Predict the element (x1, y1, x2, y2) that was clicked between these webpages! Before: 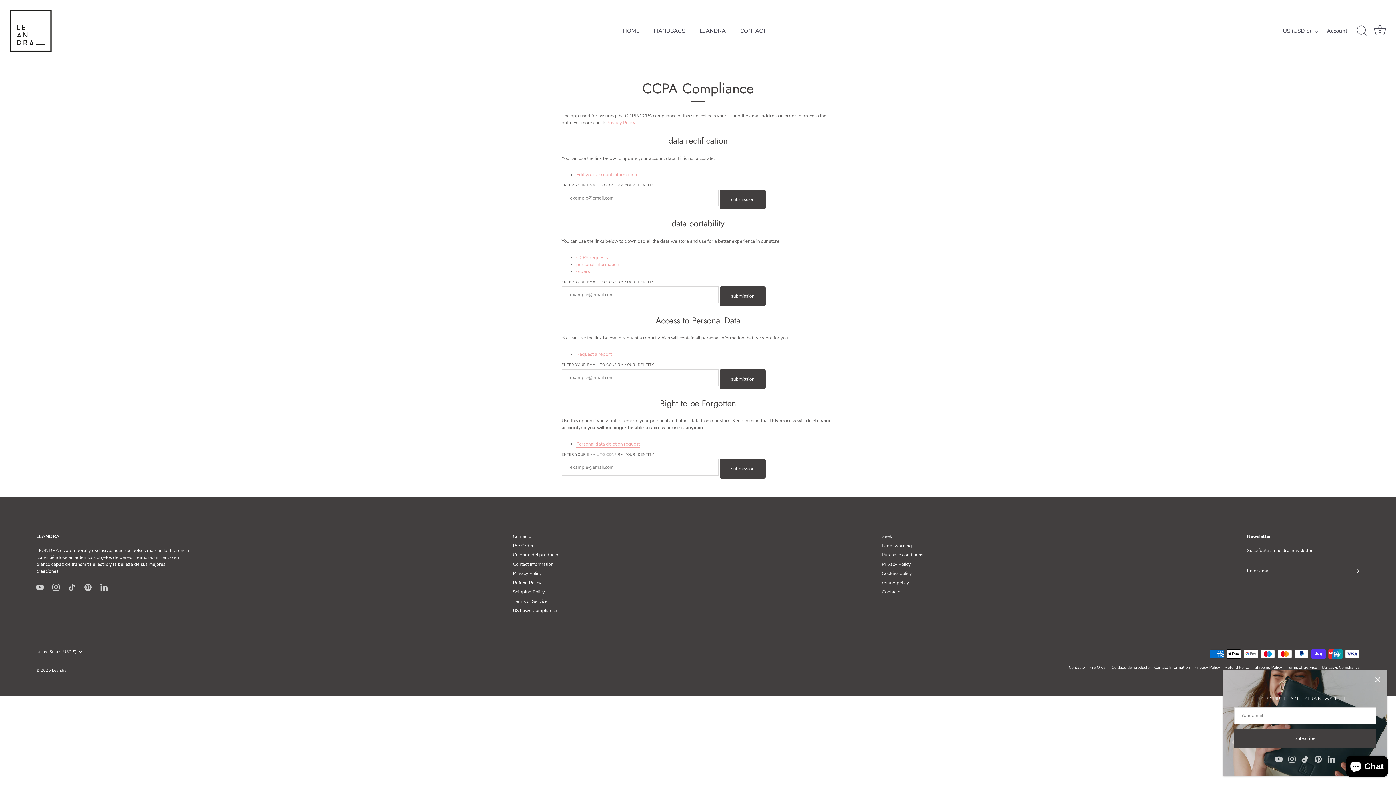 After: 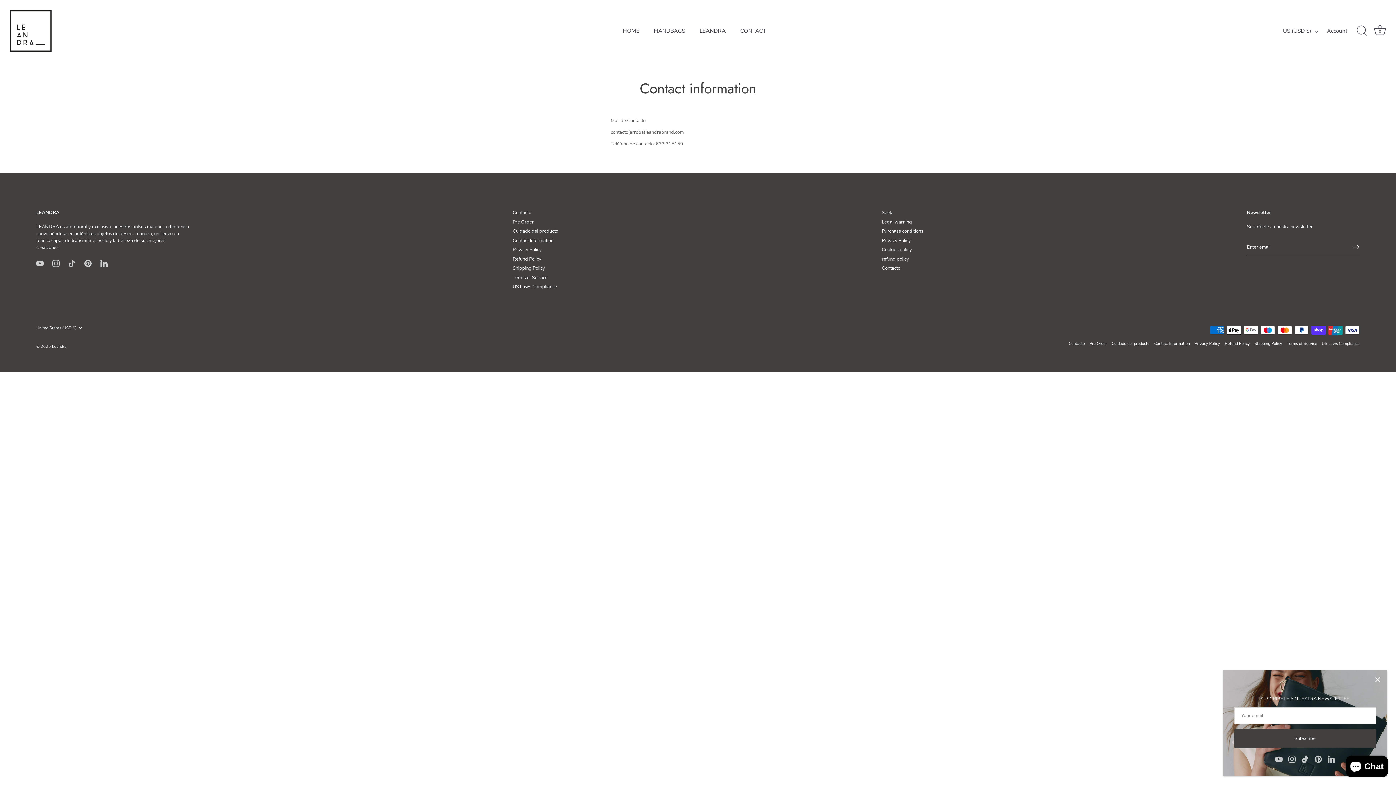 Action: bbox: (512, 561, 553, 567) label: Contact Information